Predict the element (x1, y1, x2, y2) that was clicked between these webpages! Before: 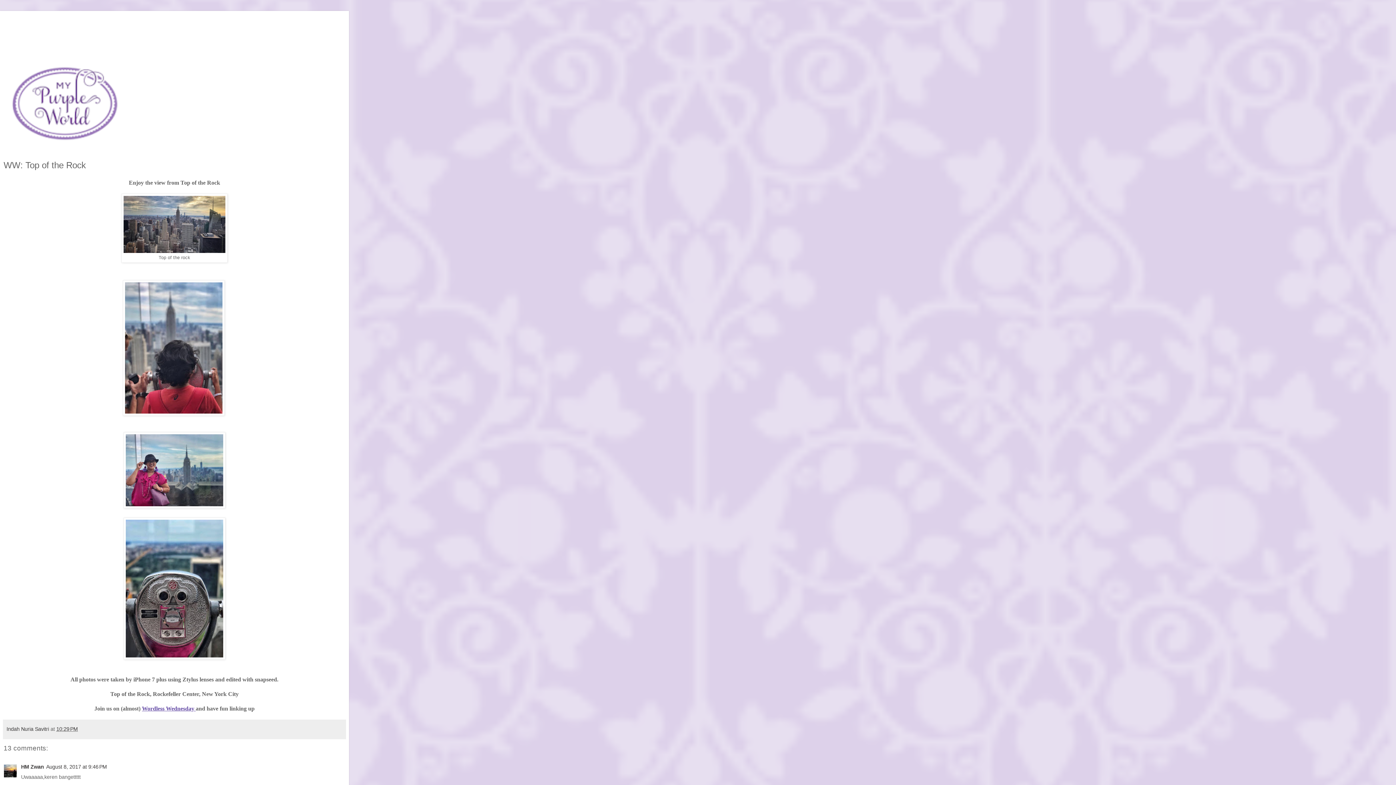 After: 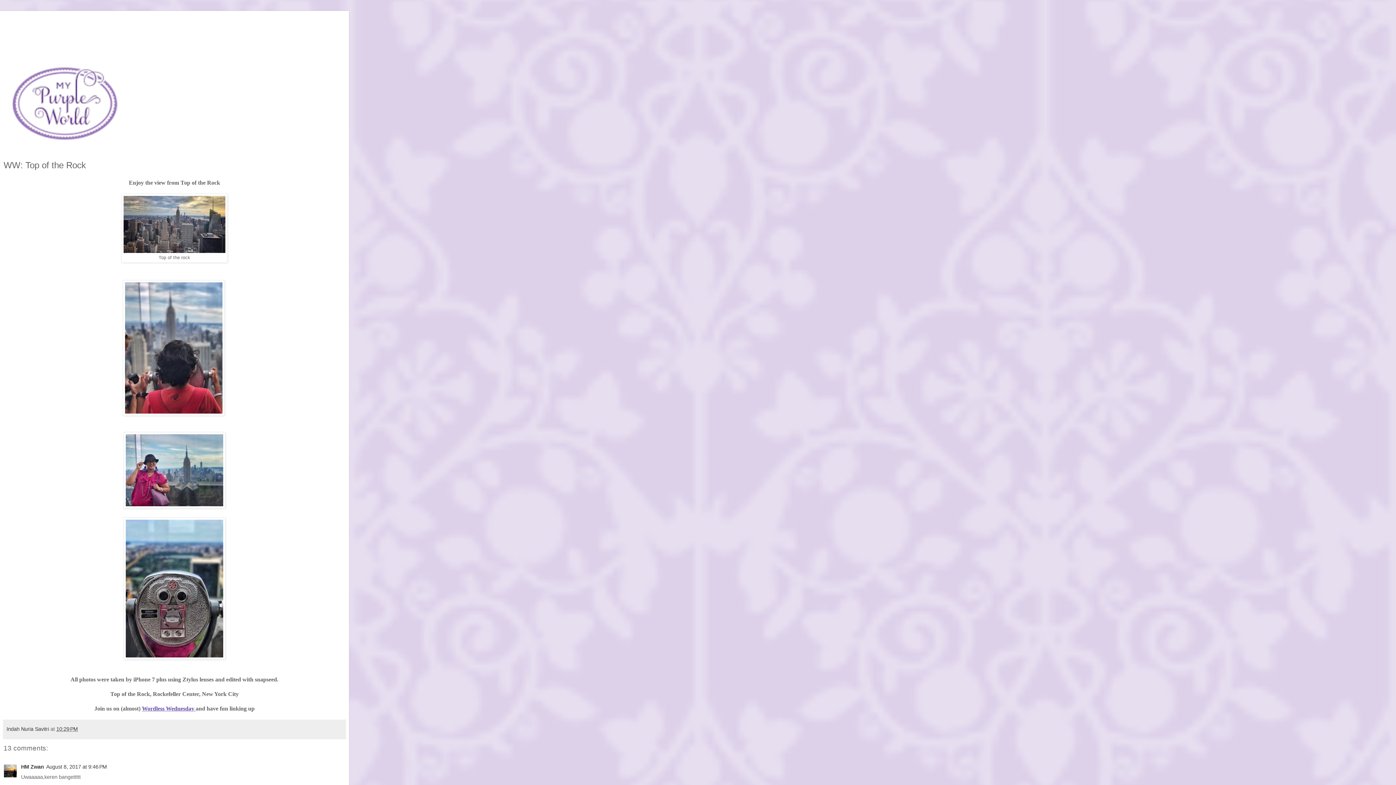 Action: label: 10:29 PM bbox: (56, 726, 77, 732)